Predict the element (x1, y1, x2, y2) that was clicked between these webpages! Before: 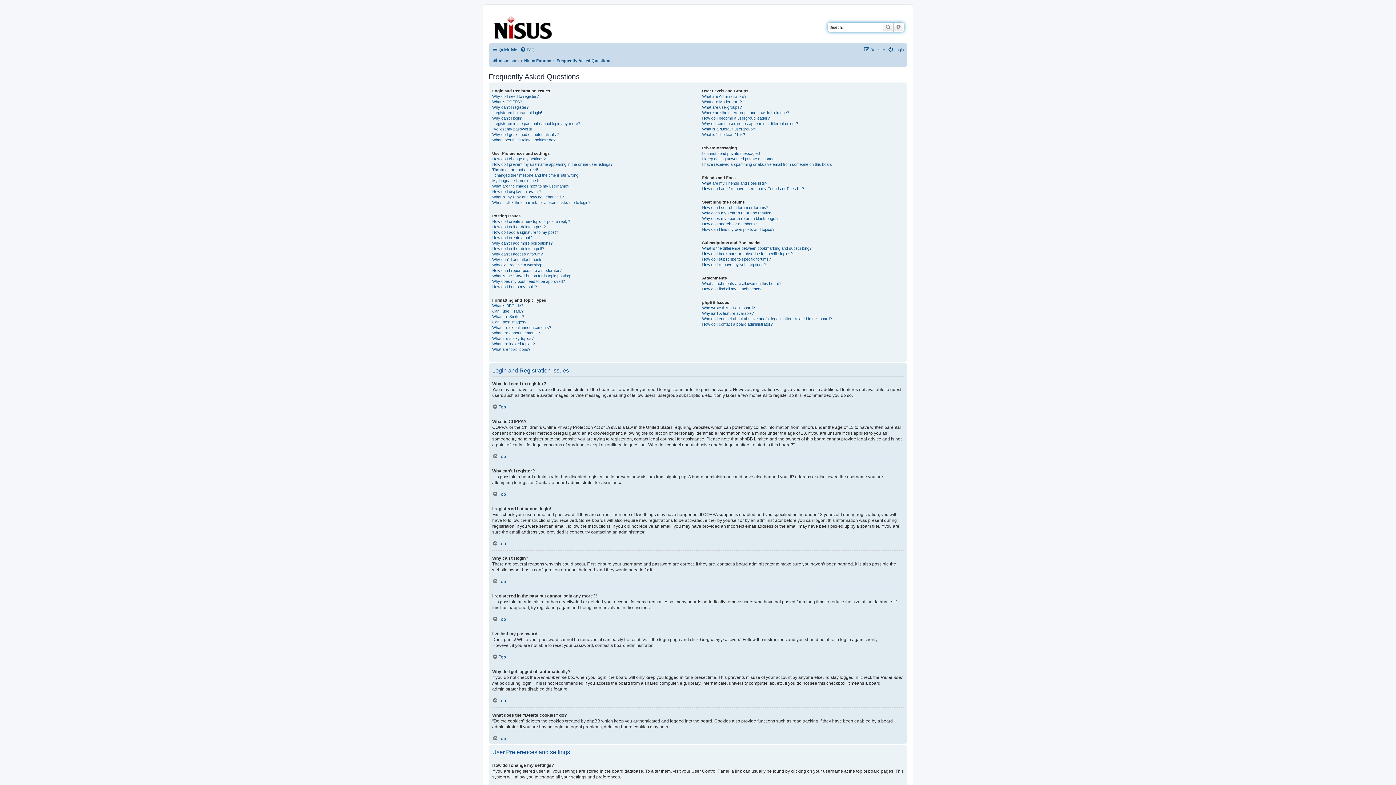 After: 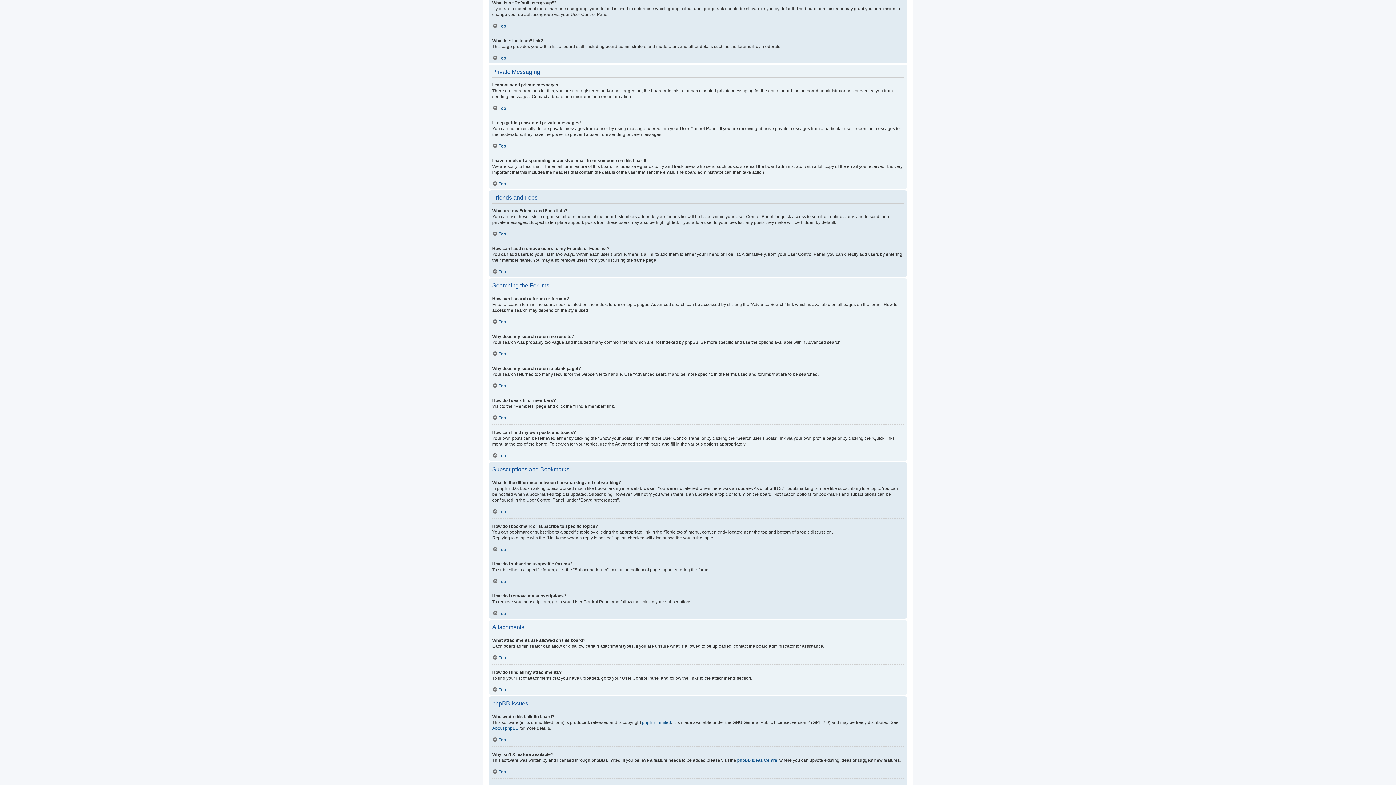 Action: label: What is a “Default usergroup”? bbox: (702, 126, 756, 132)